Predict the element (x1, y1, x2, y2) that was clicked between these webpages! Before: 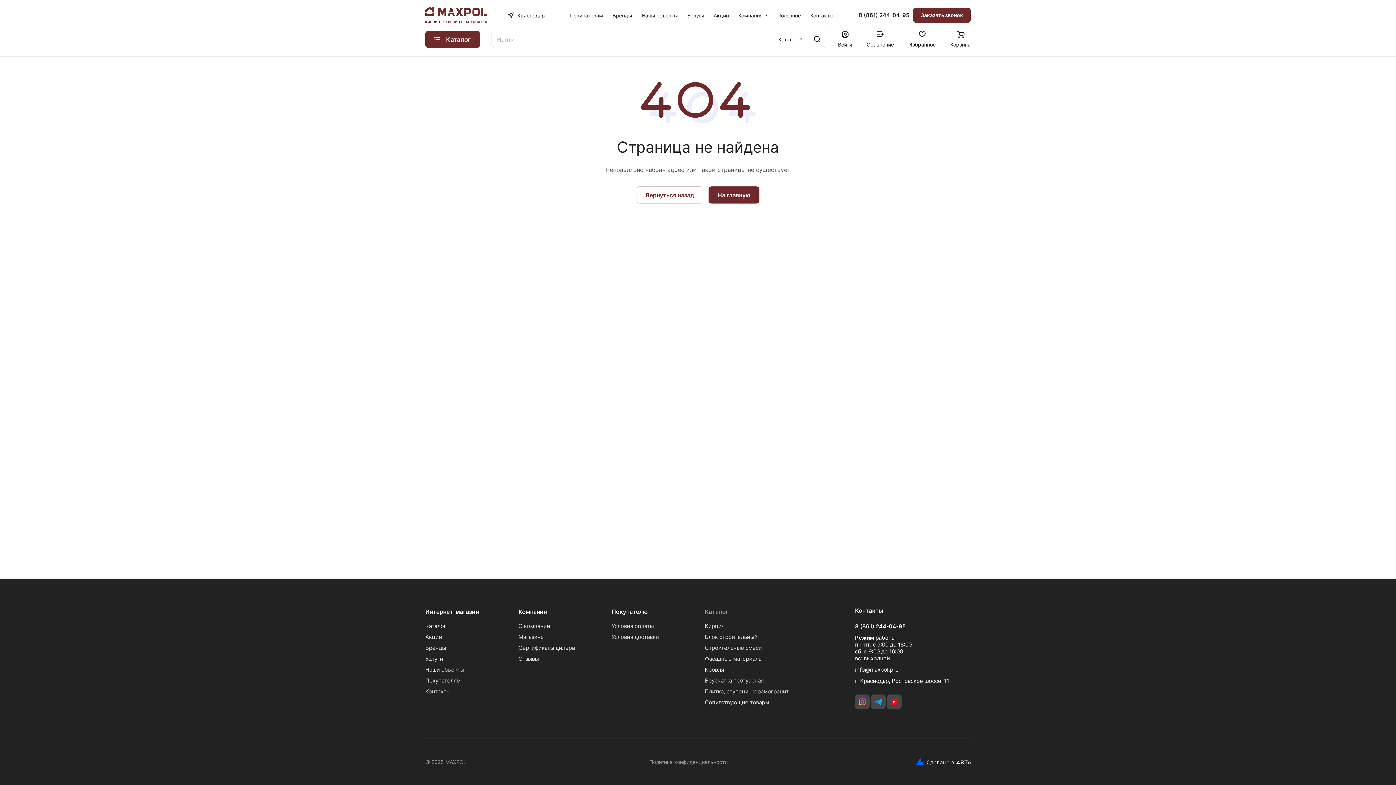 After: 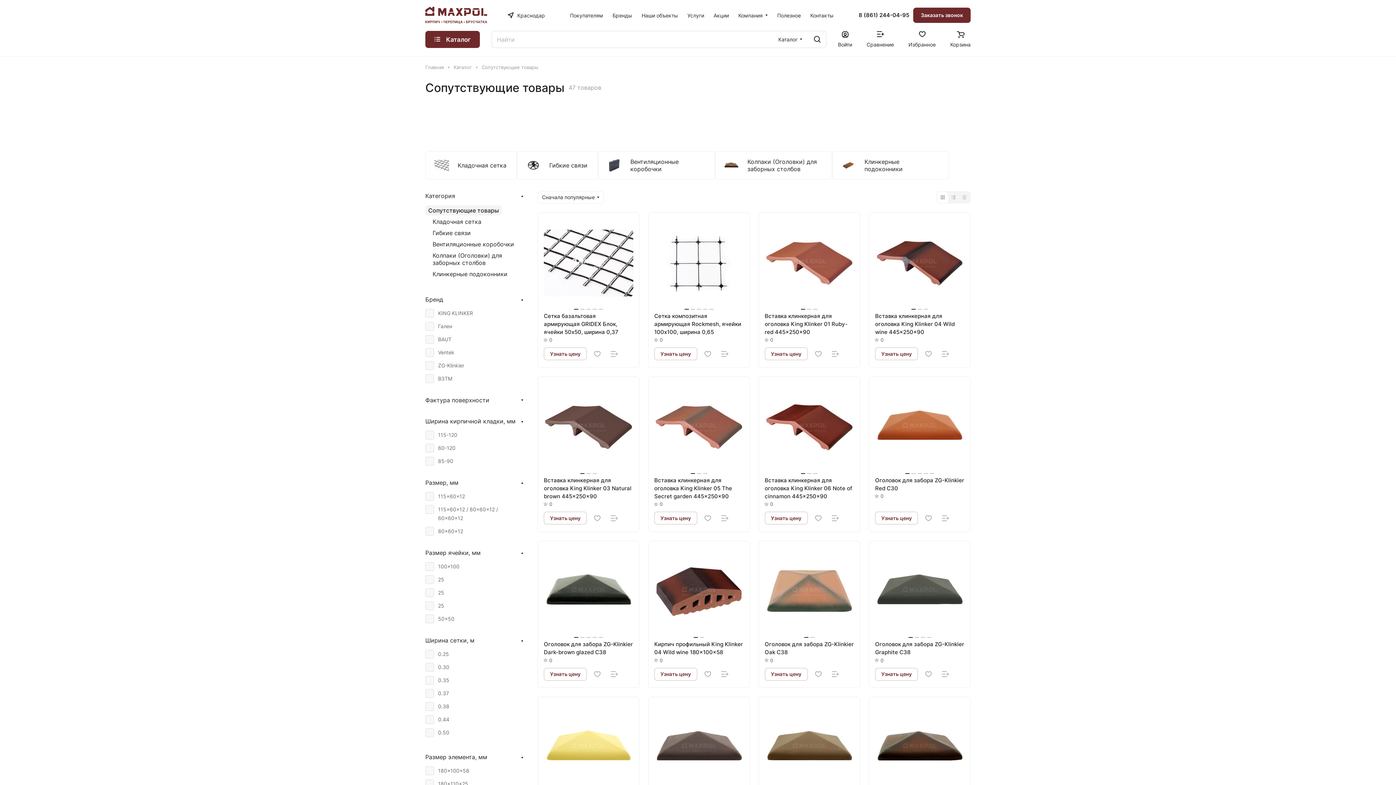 Action: bbox: (705, 699, 769, 706) label: Сопутствующие товары